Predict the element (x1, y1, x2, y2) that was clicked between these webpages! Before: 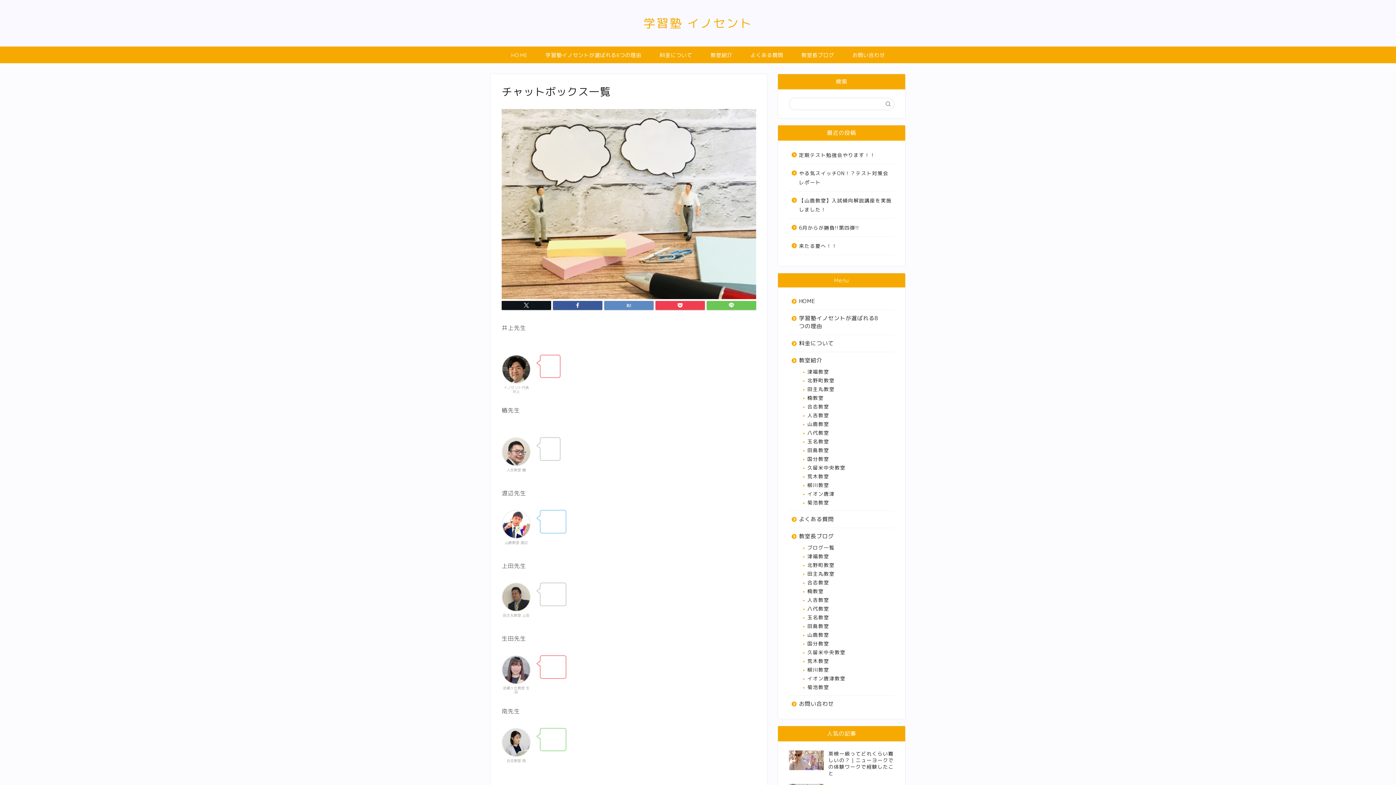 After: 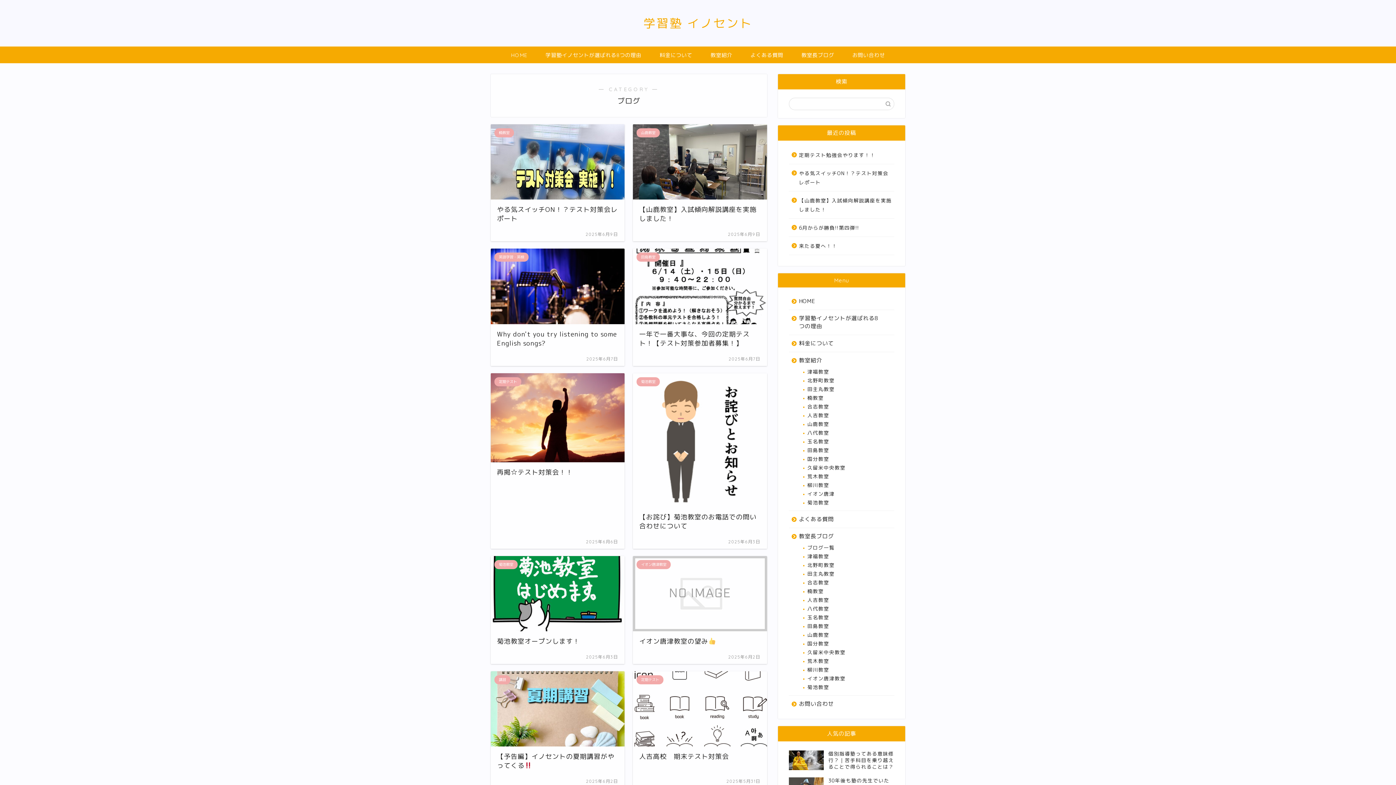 Action: bbox: (798, 543, 893, 552) label: ブログ一覧